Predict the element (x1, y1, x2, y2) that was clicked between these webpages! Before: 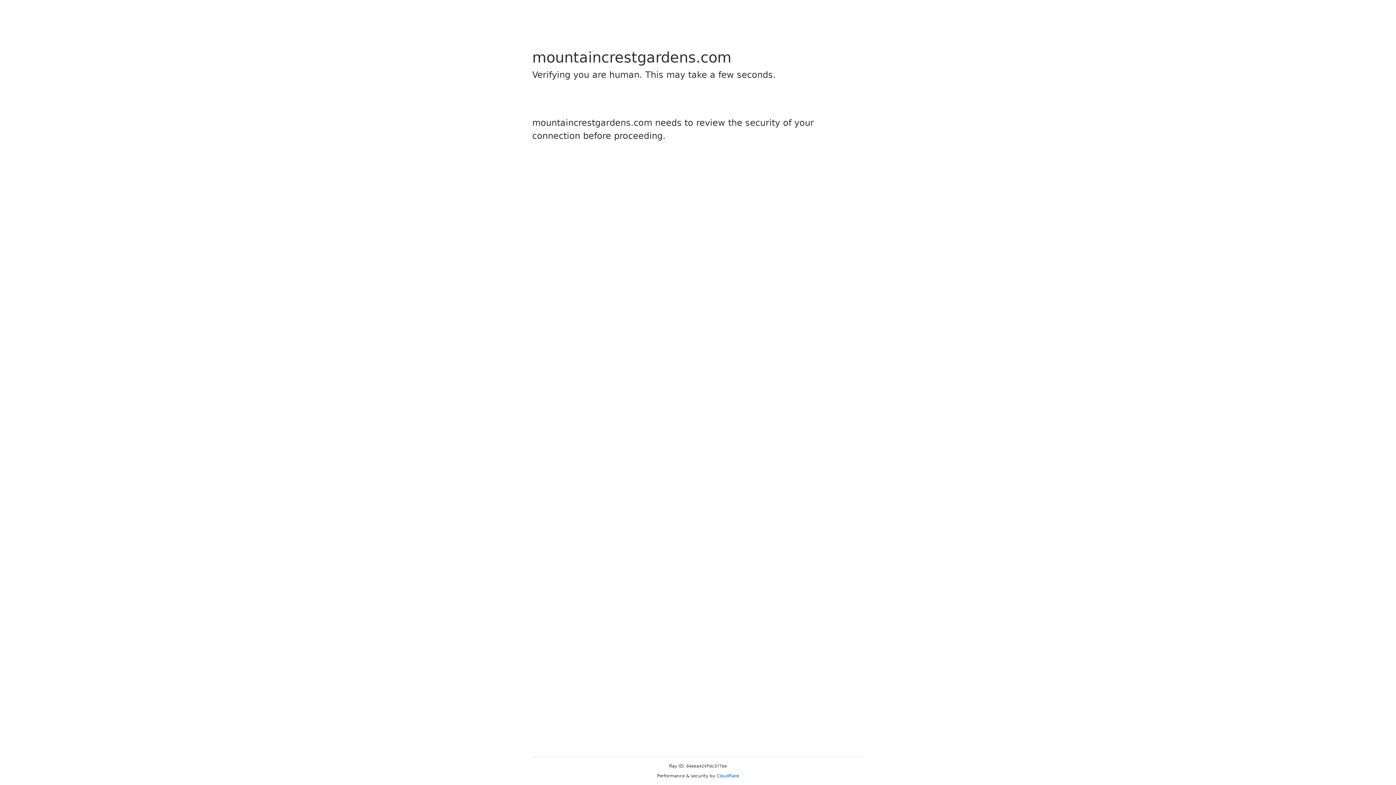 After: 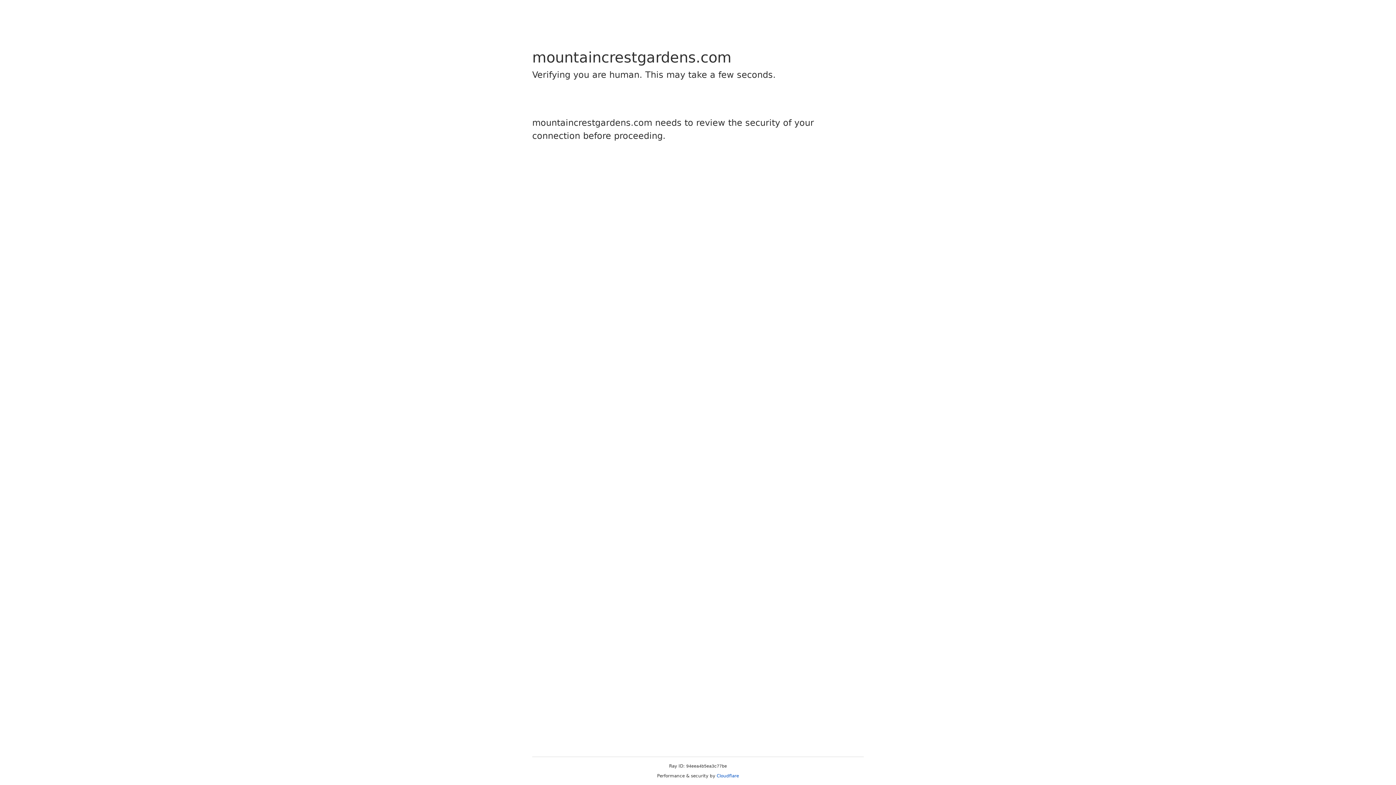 Action: bbox: (716, 773, 739, 778) label: Cloudflare